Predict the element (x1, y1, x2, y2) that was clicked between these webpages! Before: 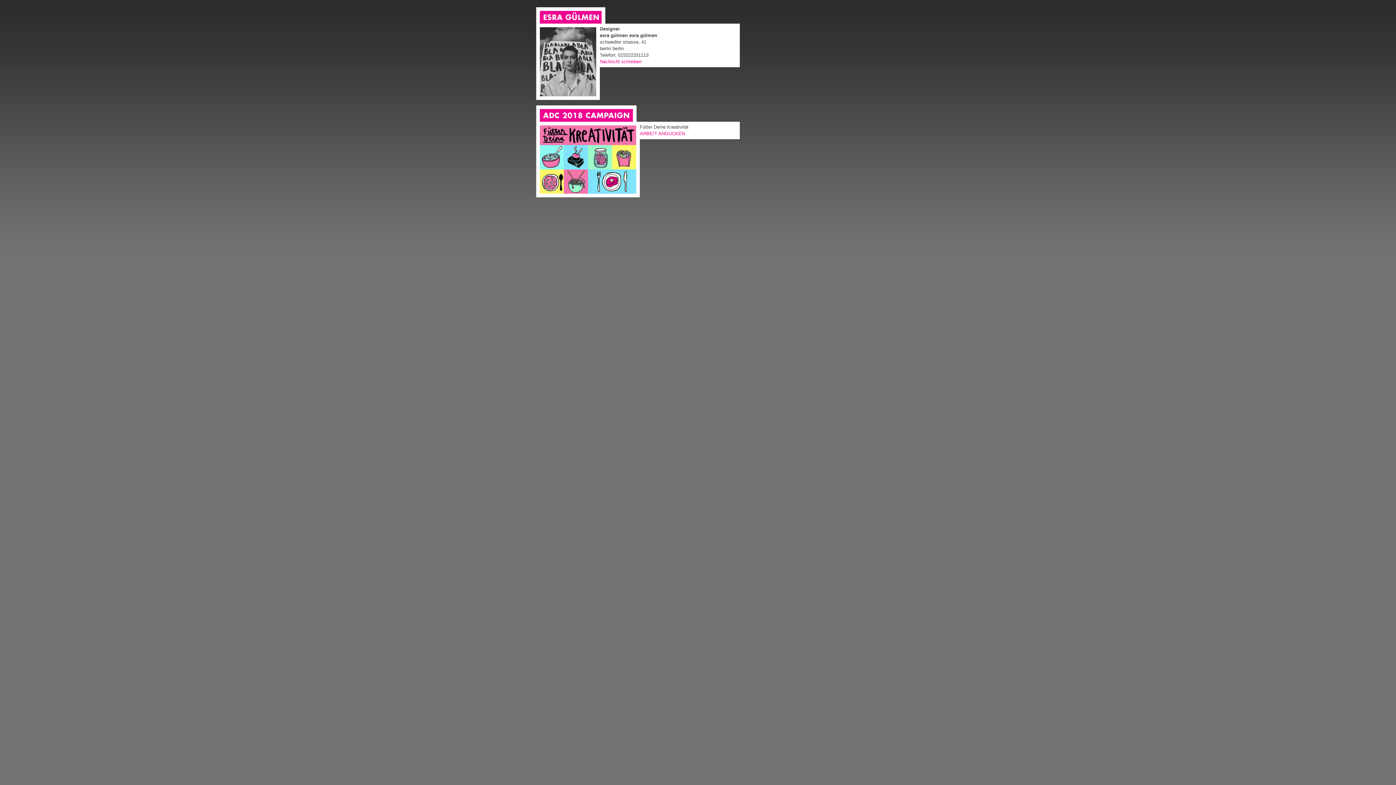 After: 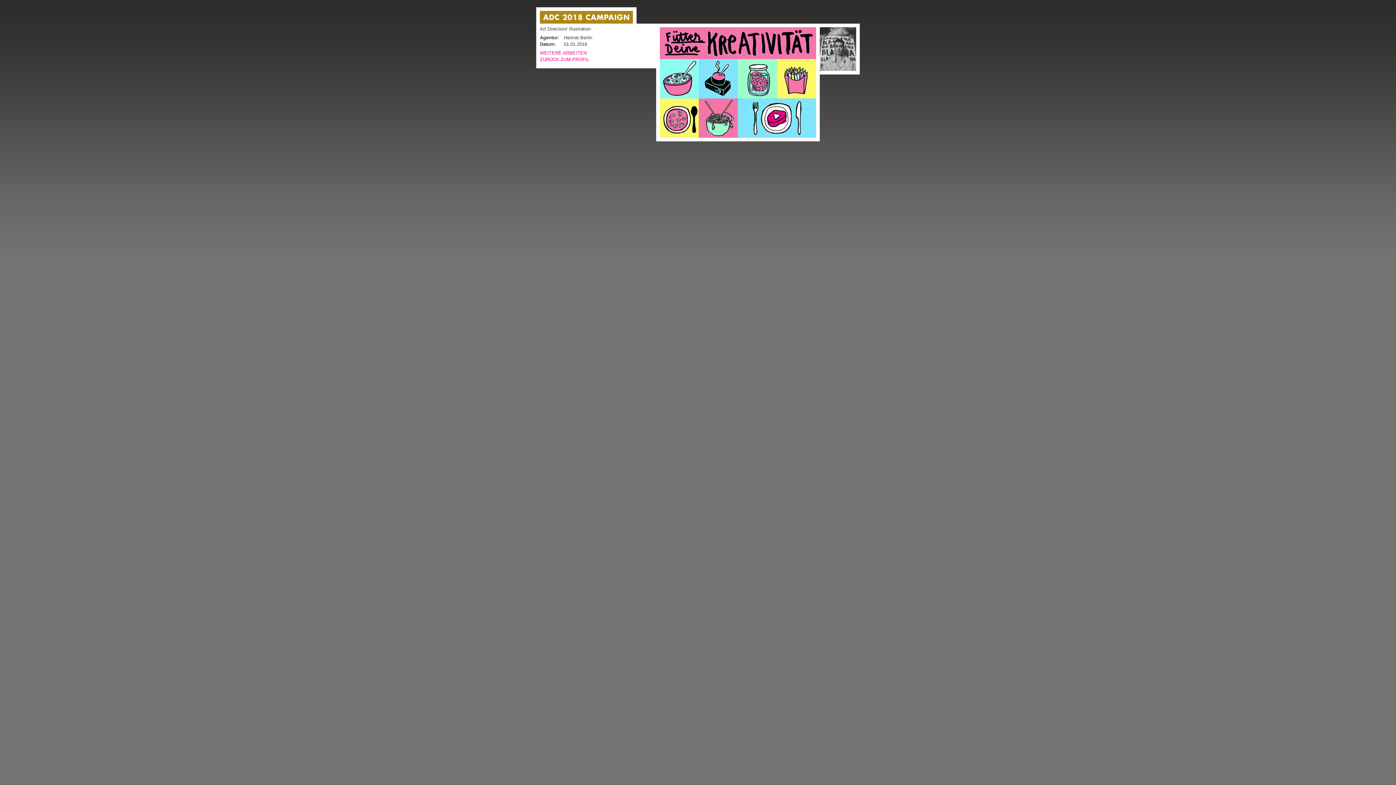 Action: bbox: (640, 130, 685, 136) label: ARBEIT ANGUCKEN